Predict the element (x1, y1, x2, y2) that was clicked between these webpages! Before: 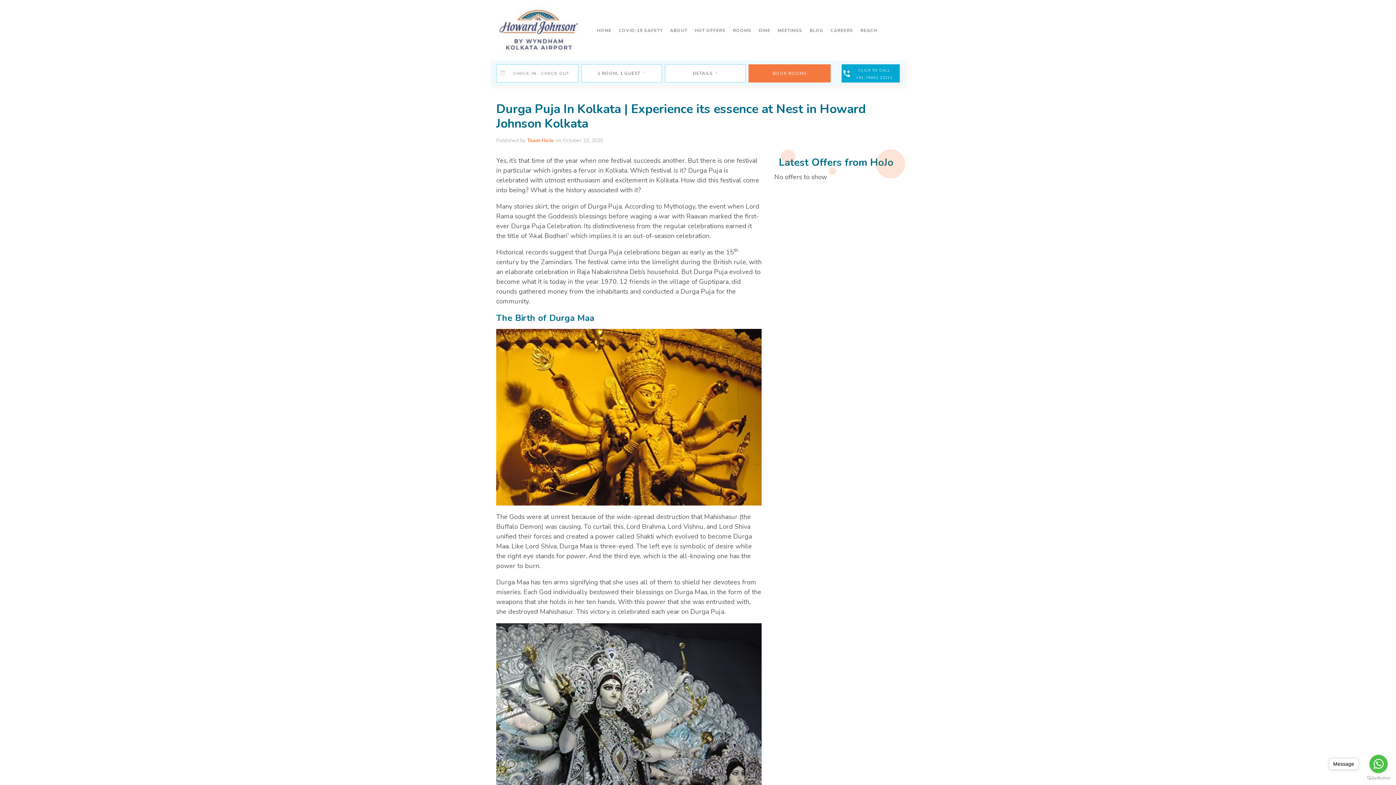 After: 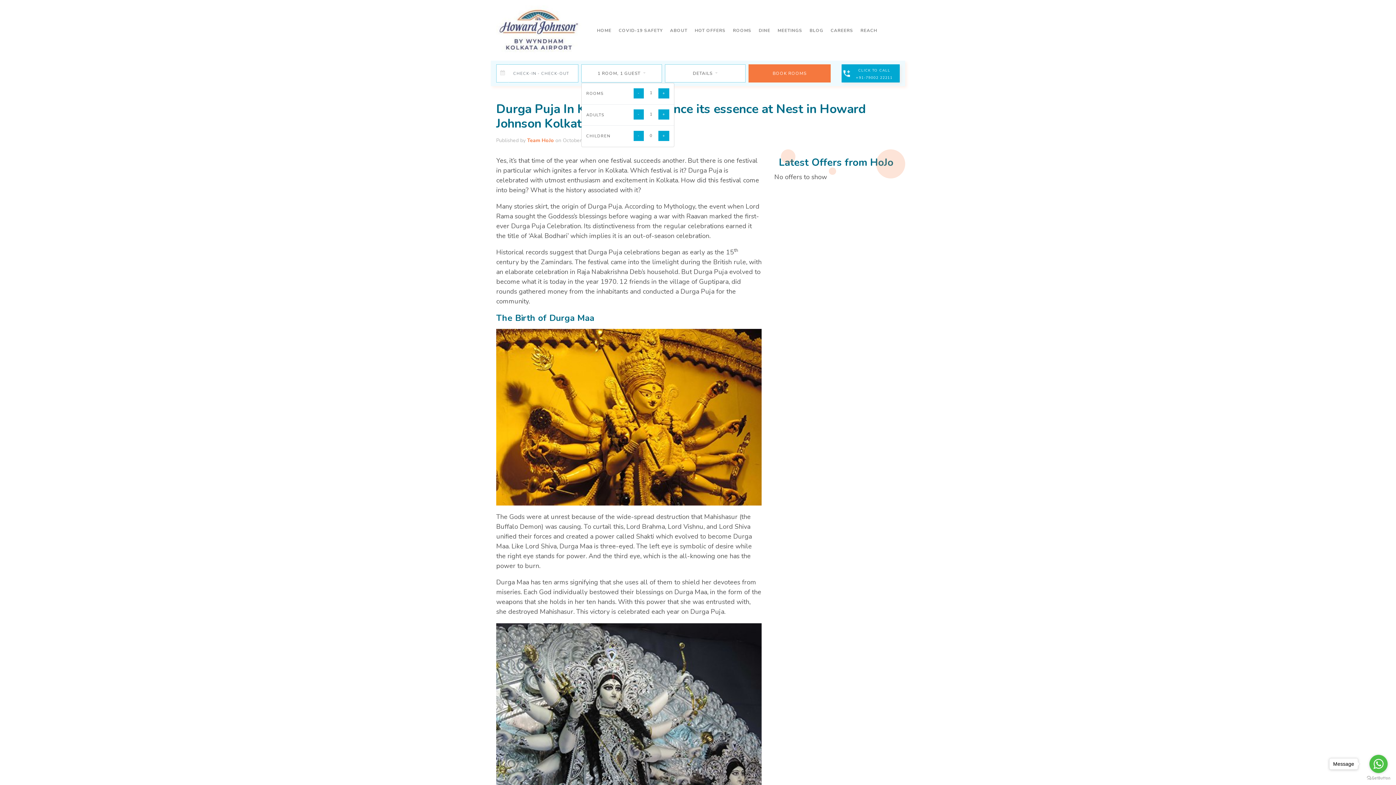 Action: bbox: (581, 64, 662, 82) label: 1 ROOM, 1 GUEST 